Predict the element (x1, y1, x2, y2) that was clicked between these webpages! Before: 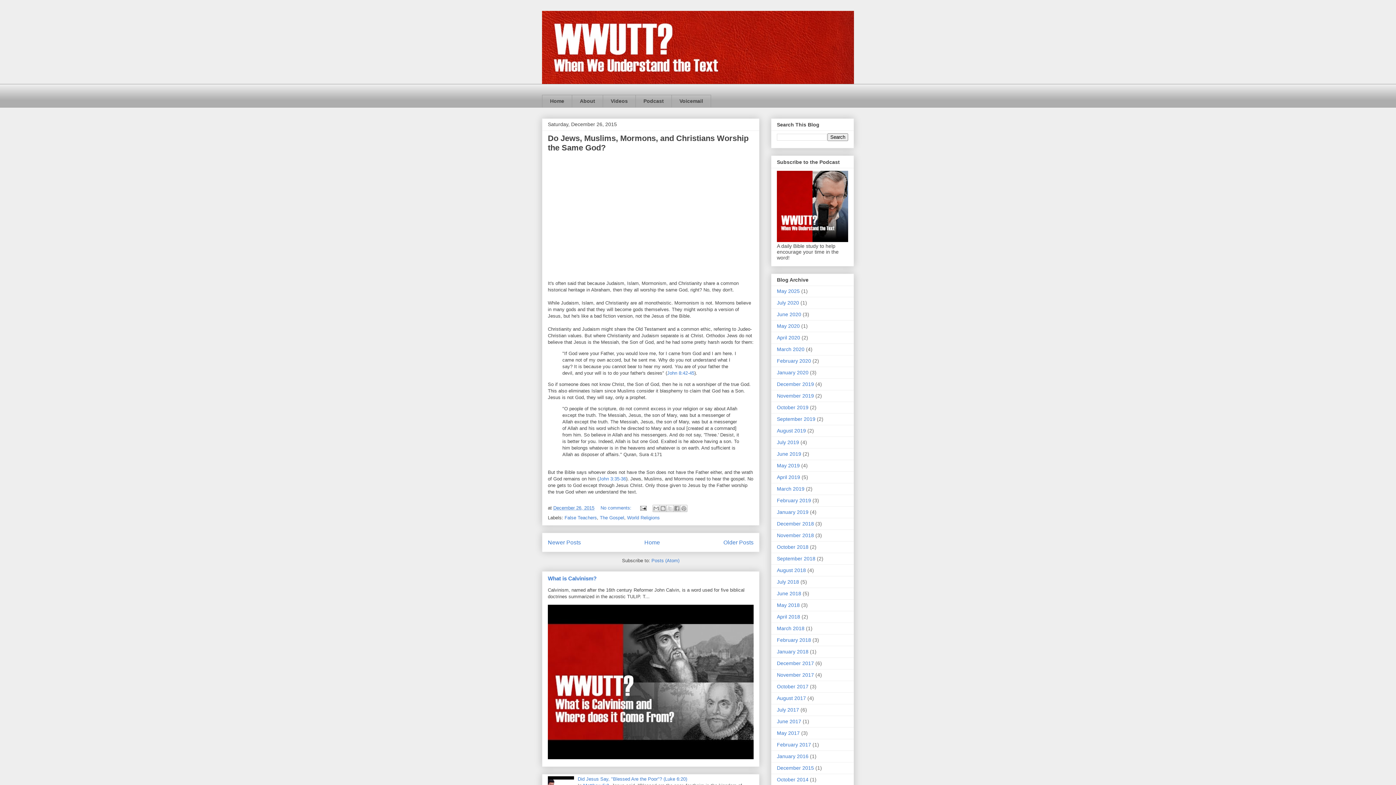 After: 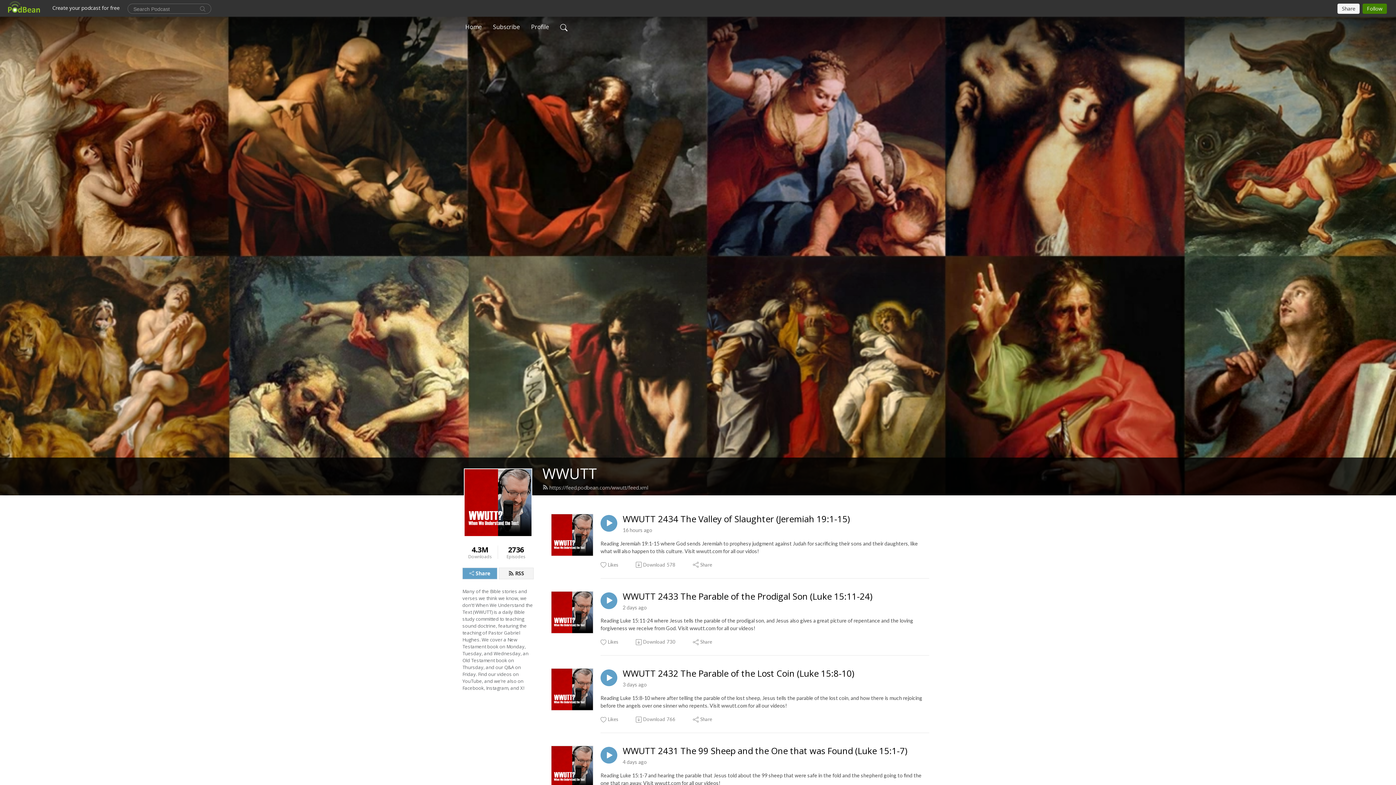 Action: bbox: (777, 237, 848, 243)